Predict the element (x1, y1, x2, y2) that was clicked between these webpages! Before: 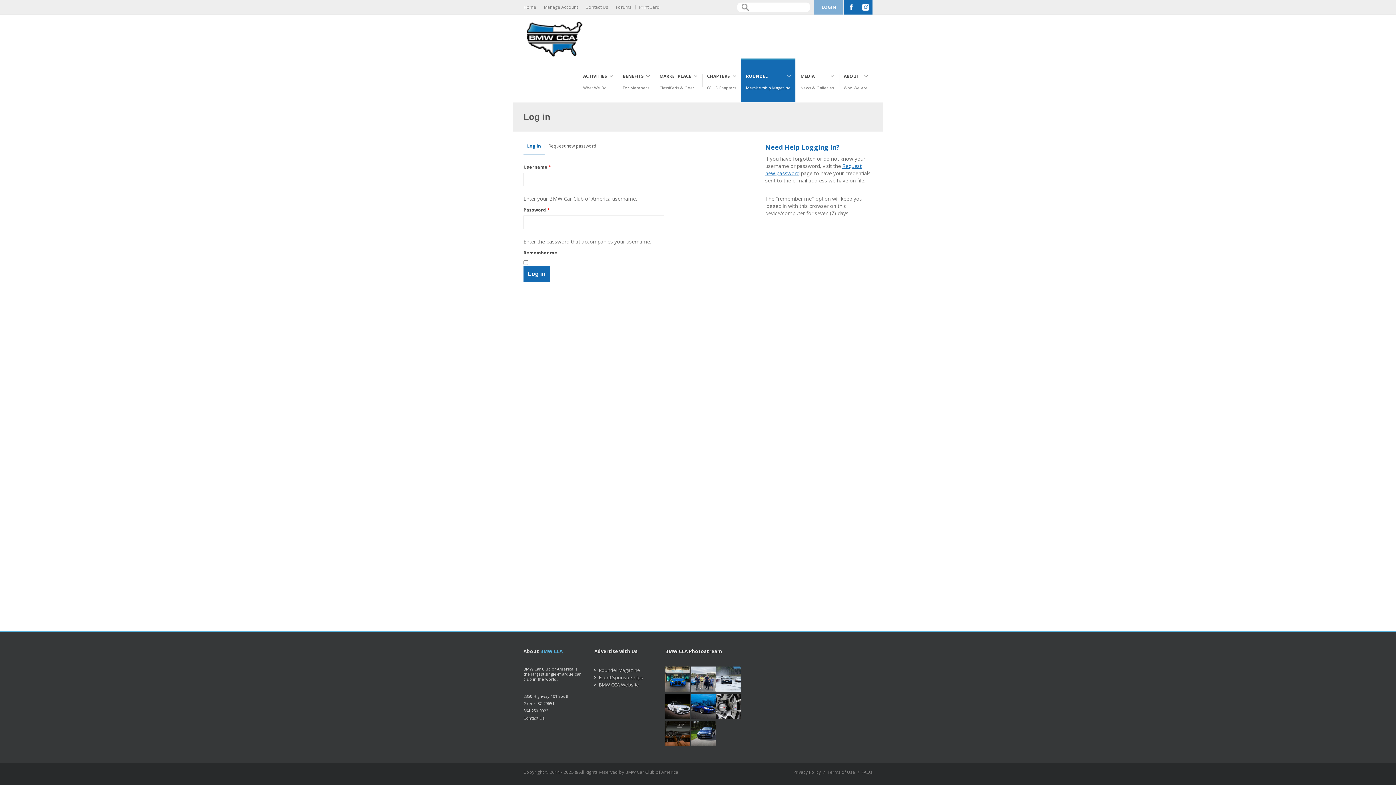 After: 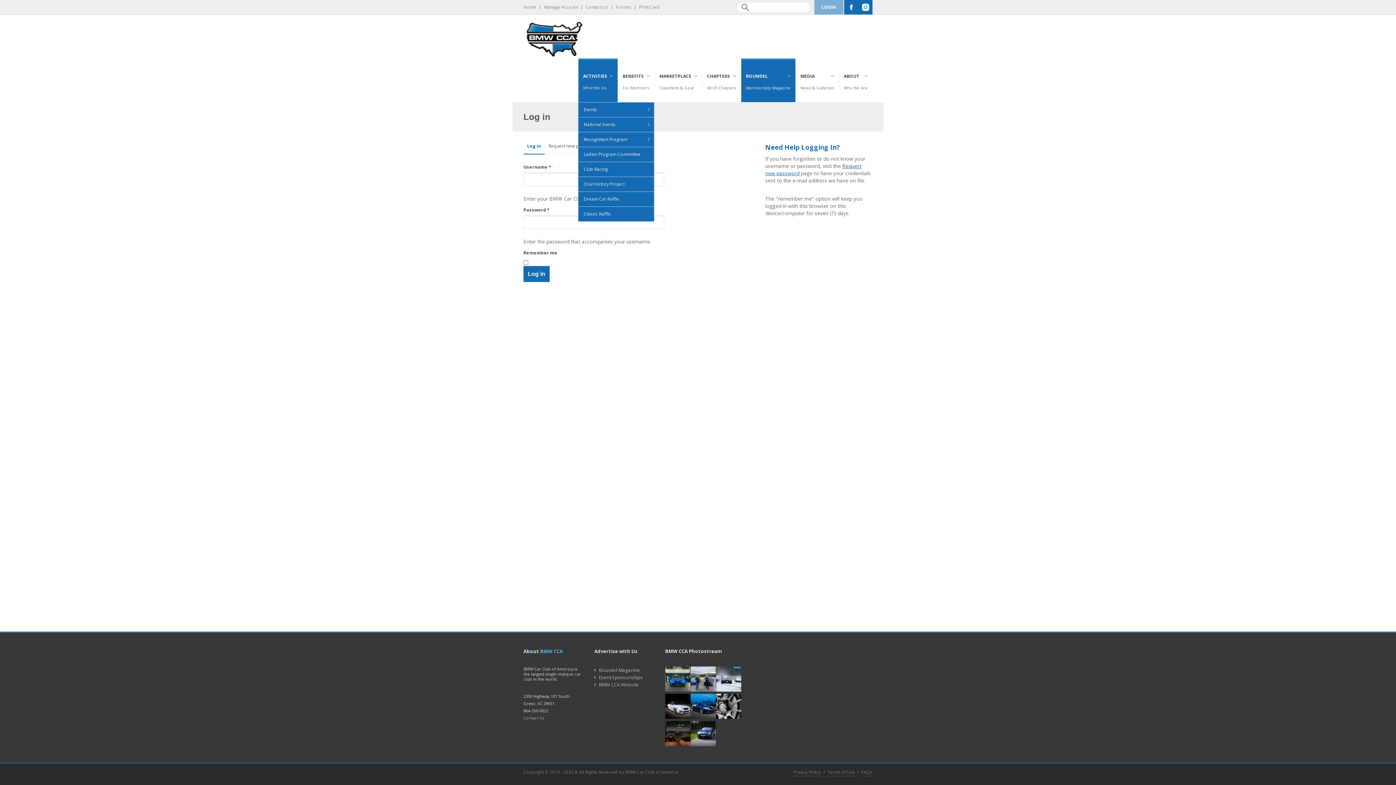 Action: bbox: (578, 58, 617, 102) label: ACTIVITIES
What We Do